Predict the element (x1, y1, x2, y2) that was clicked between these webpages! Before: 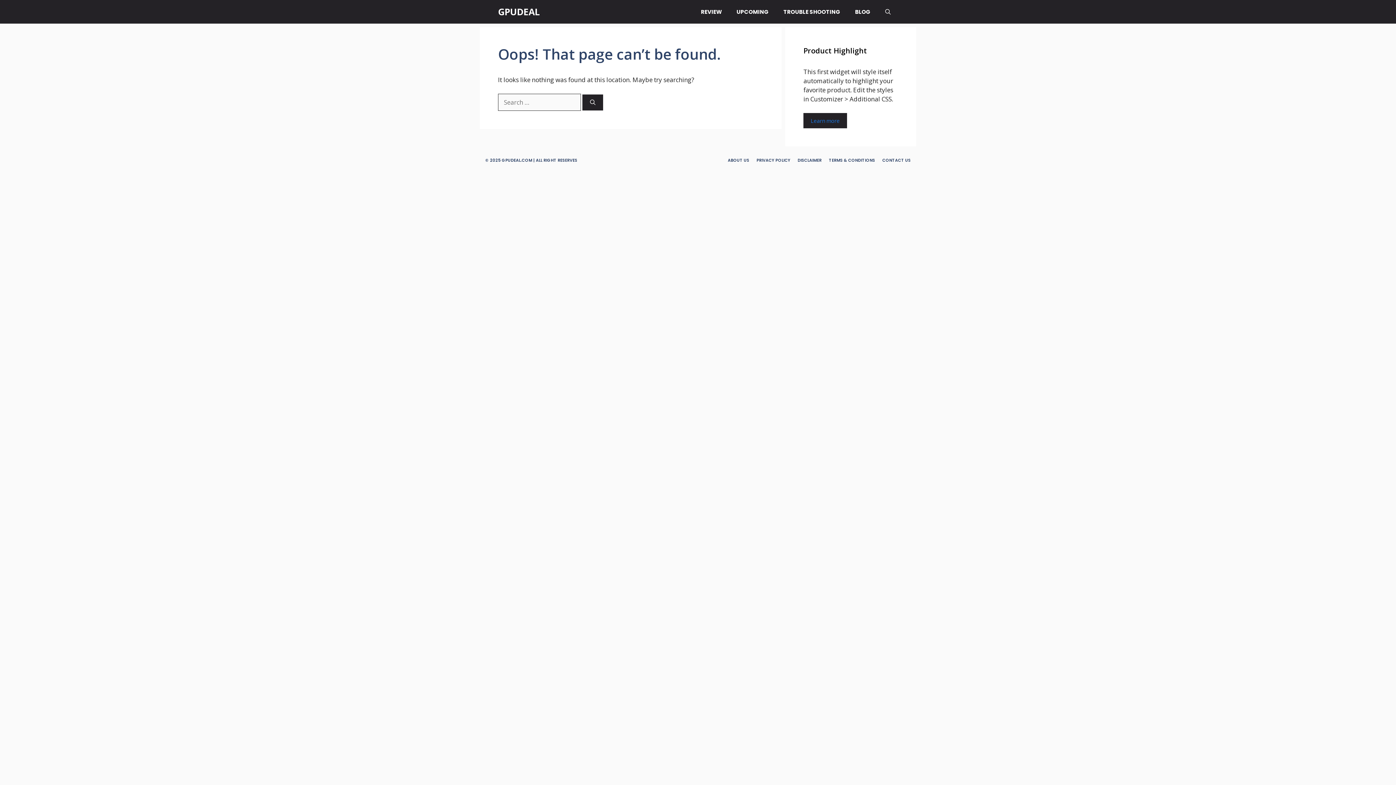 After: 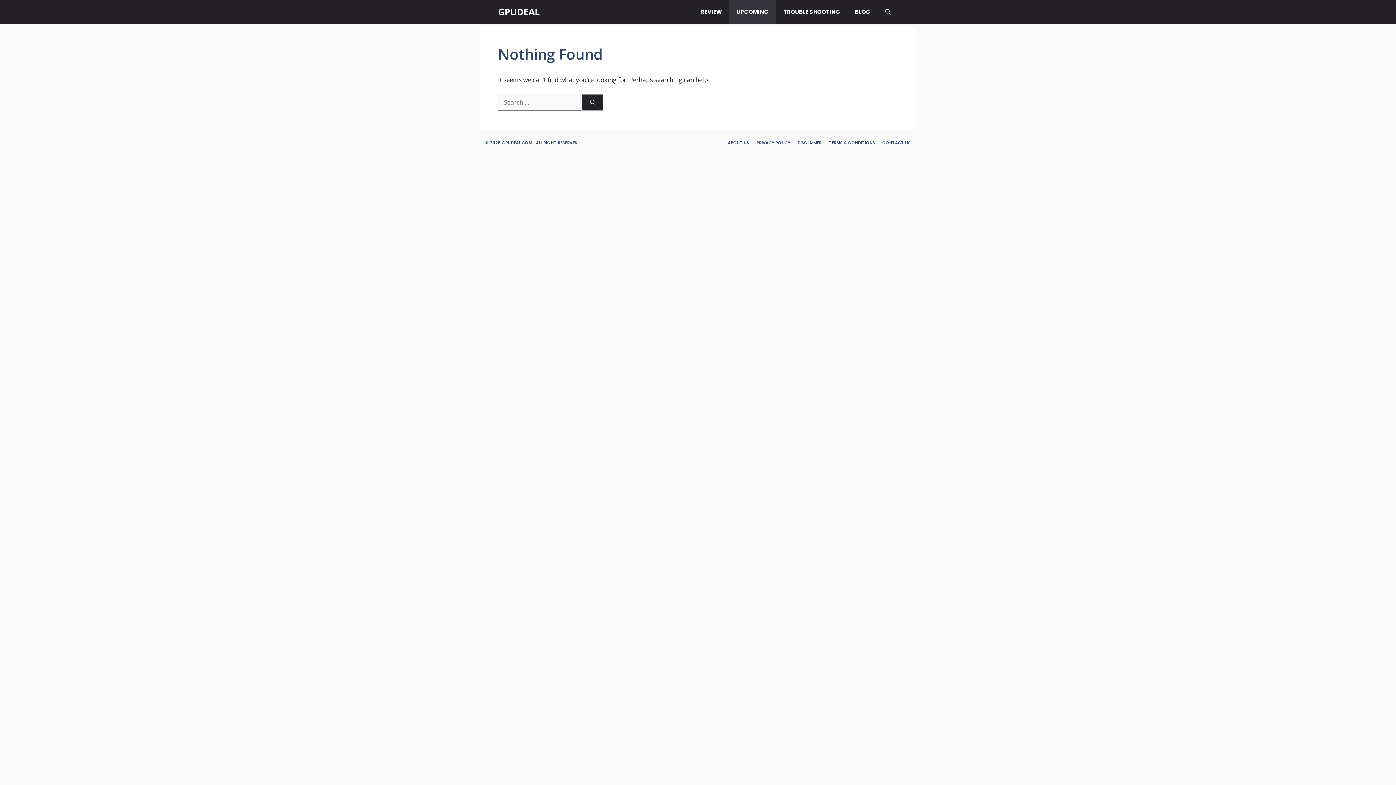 Action: bbox: (729, 0, 776, 23) label: UPCOMING